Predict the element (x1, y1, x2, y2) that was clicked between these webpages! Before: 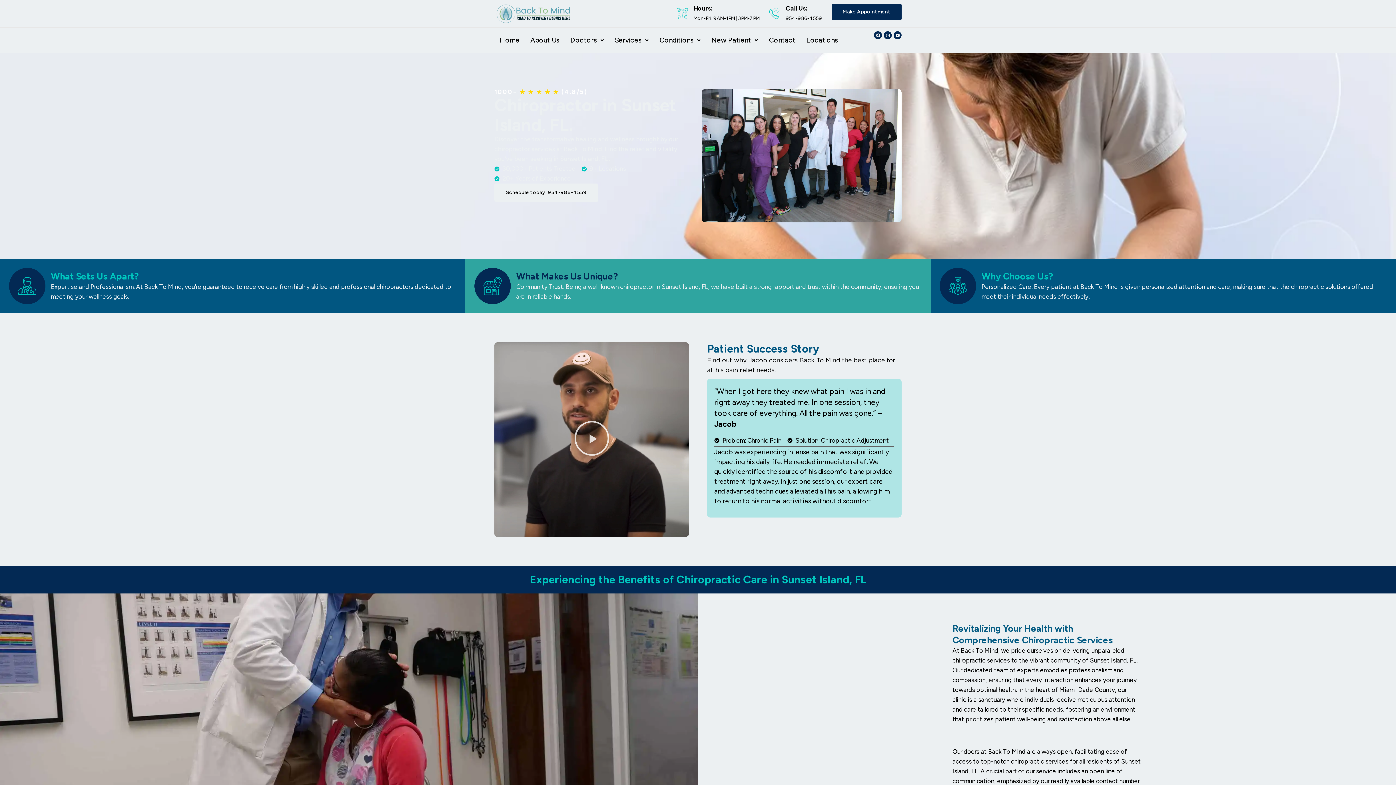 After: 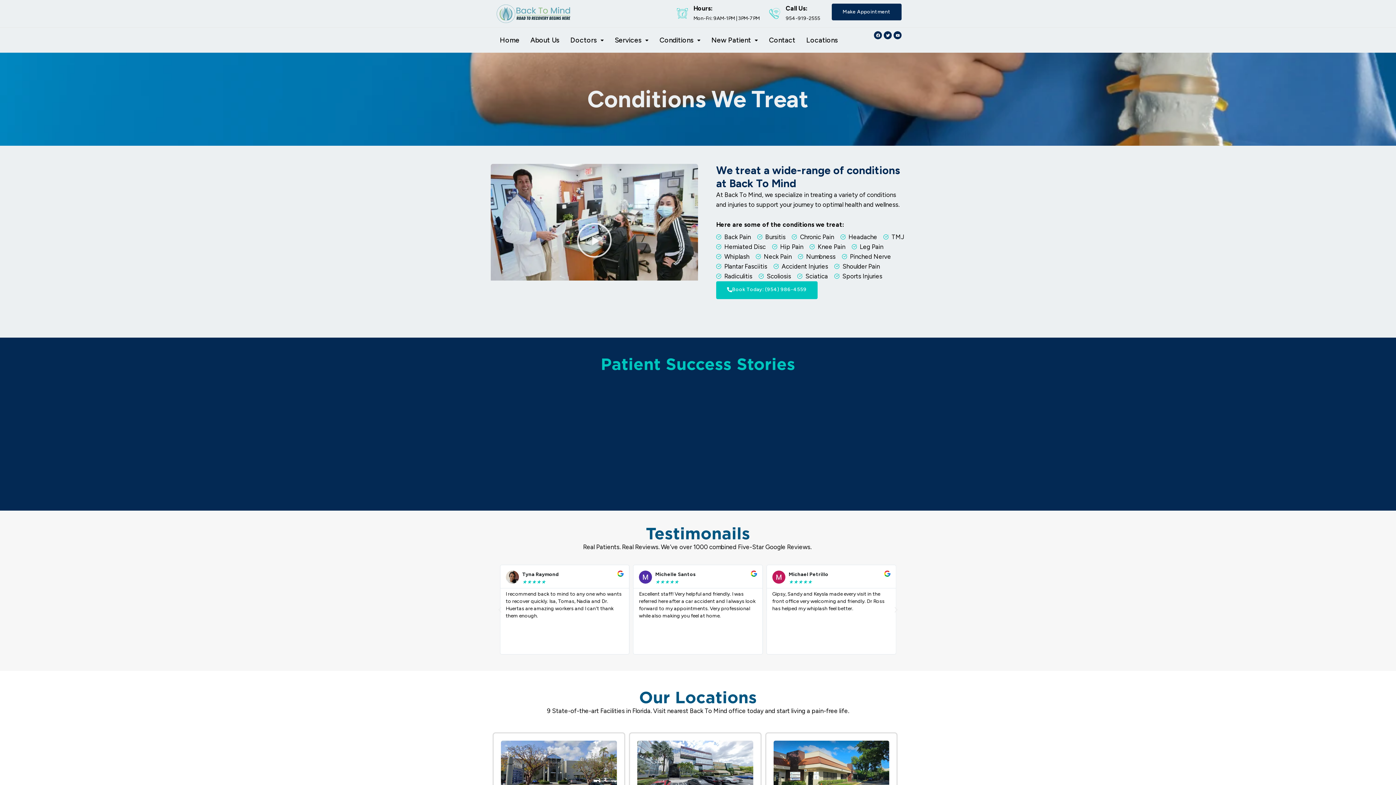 Action: label: Conditions bbox: (654, 31, 706, 49)